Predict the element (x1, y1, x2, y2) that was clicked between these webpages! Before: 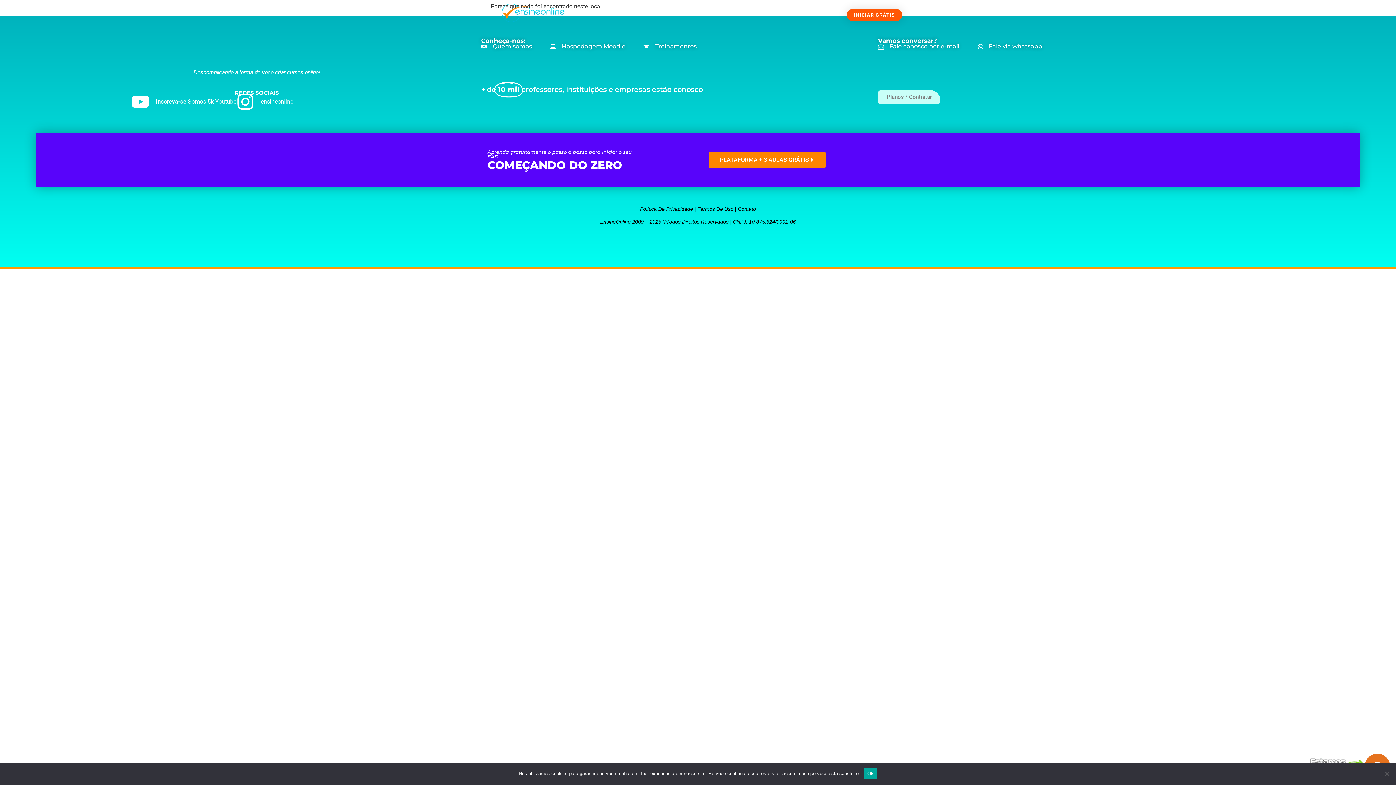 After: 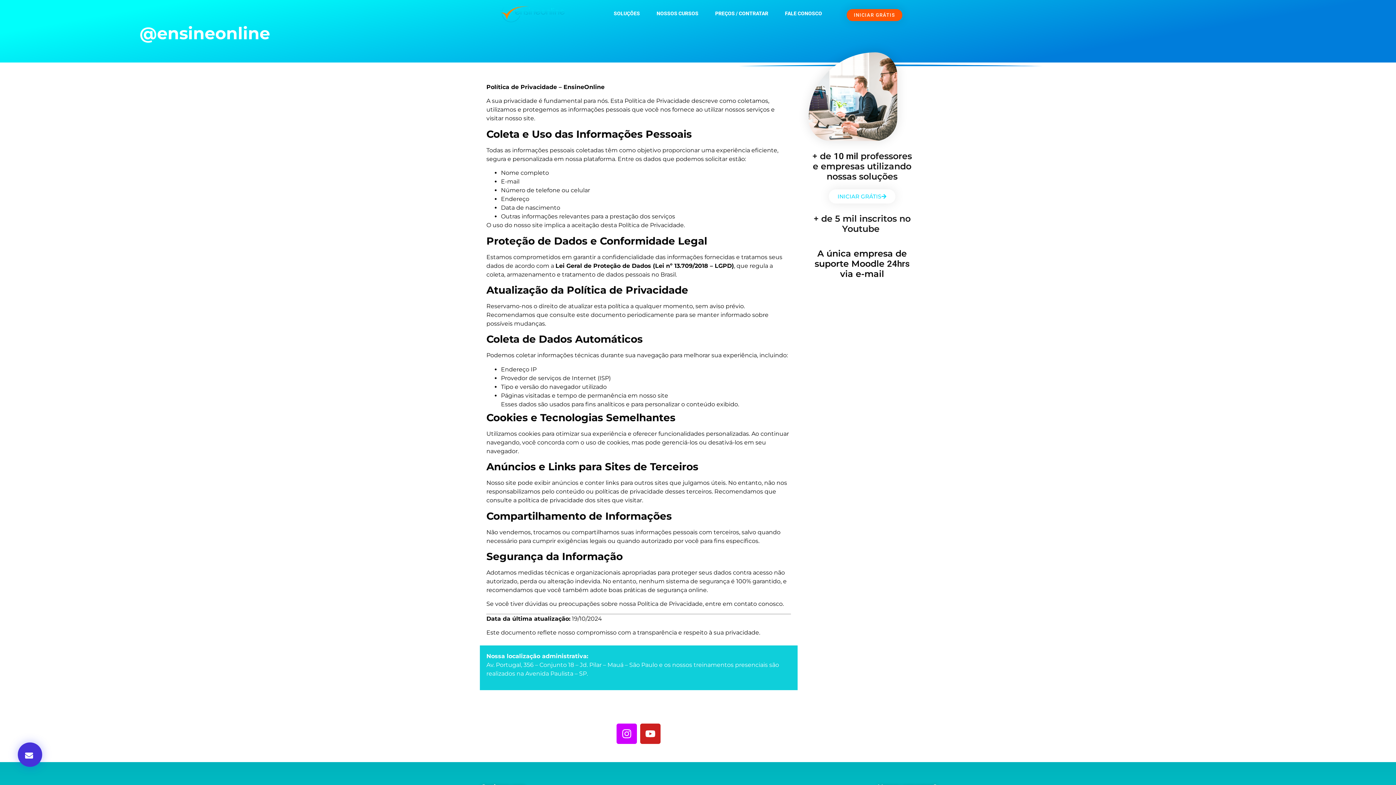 Action: label: Política De Privacidade bbox: (640, 206, 693, 211)